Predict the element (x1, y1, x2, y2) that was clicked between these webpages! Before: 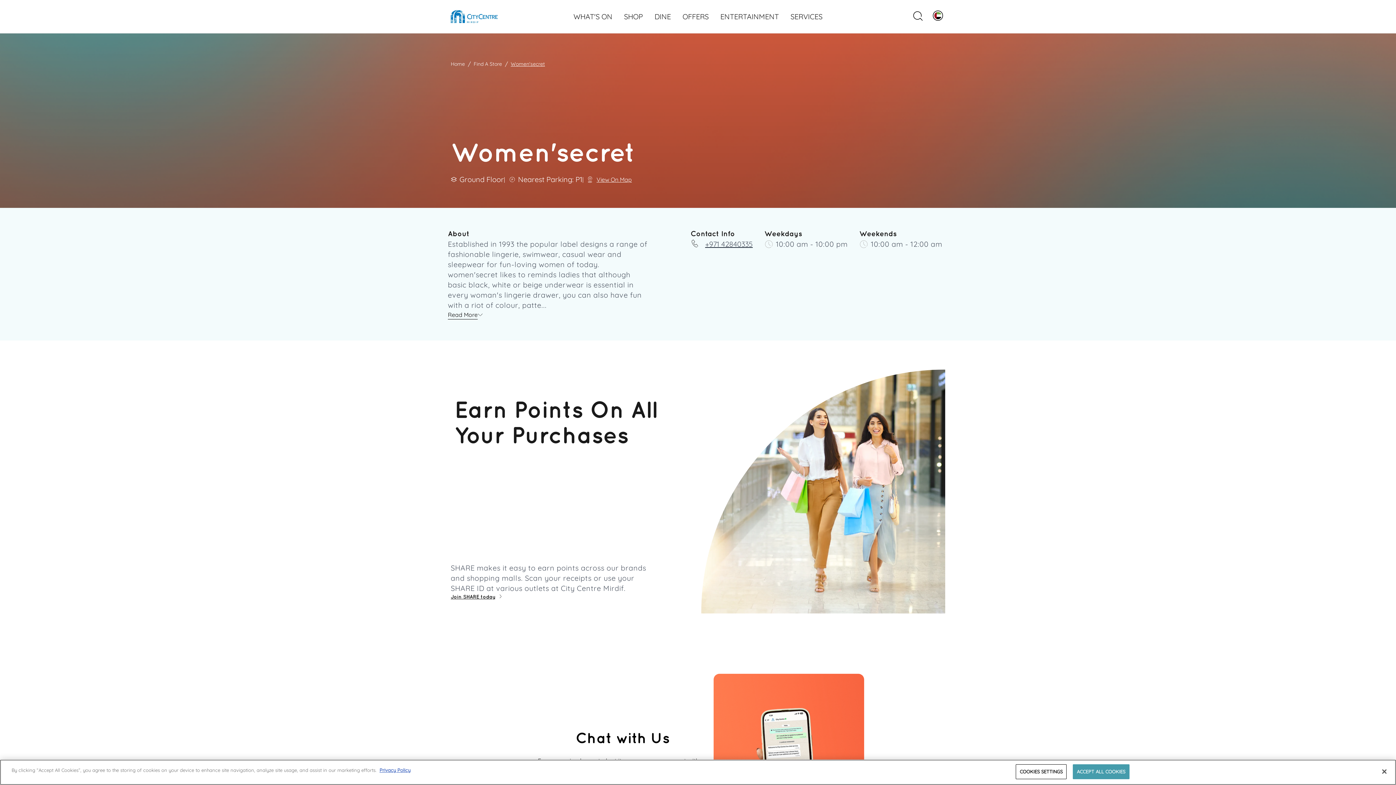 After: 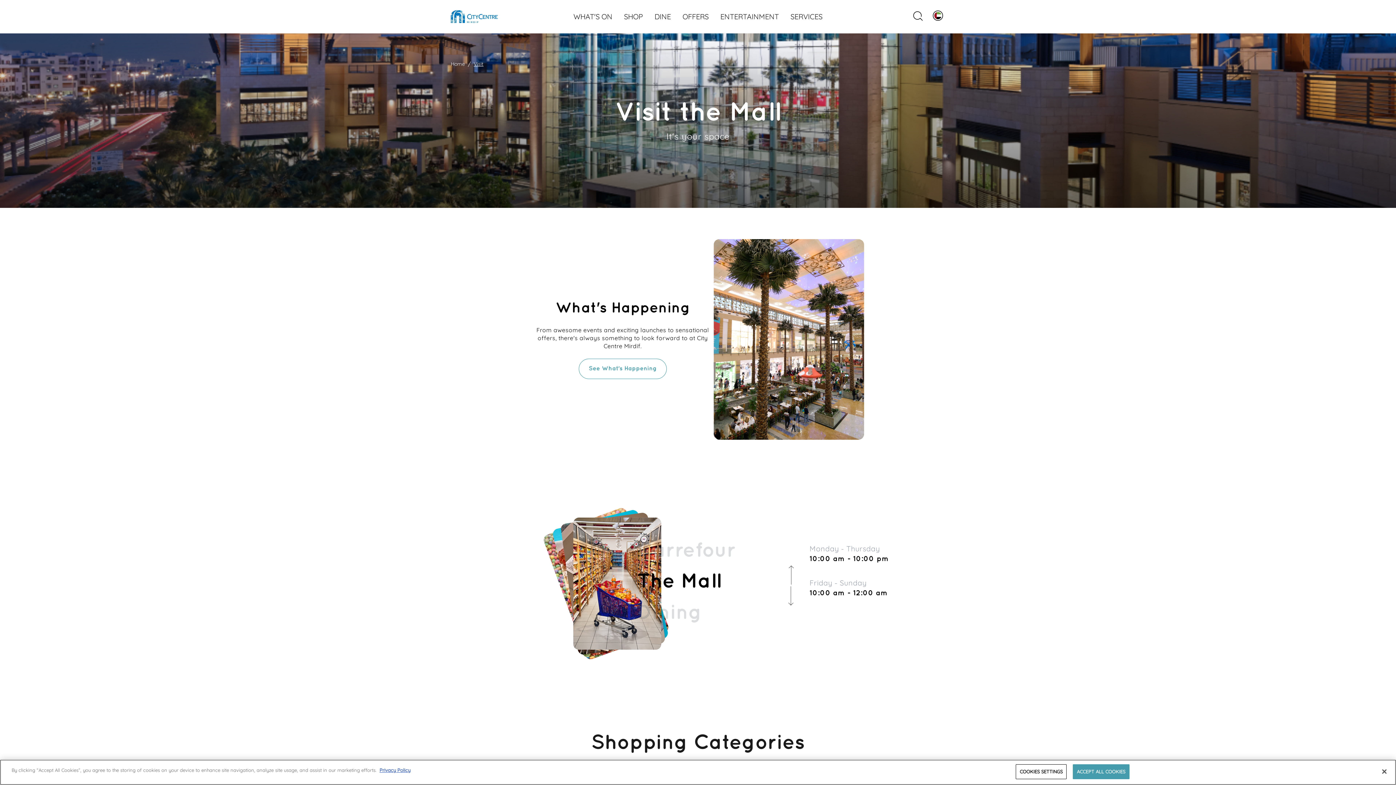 Action: bbox: (573, 11, 612, 21) label: WHAT'S ON